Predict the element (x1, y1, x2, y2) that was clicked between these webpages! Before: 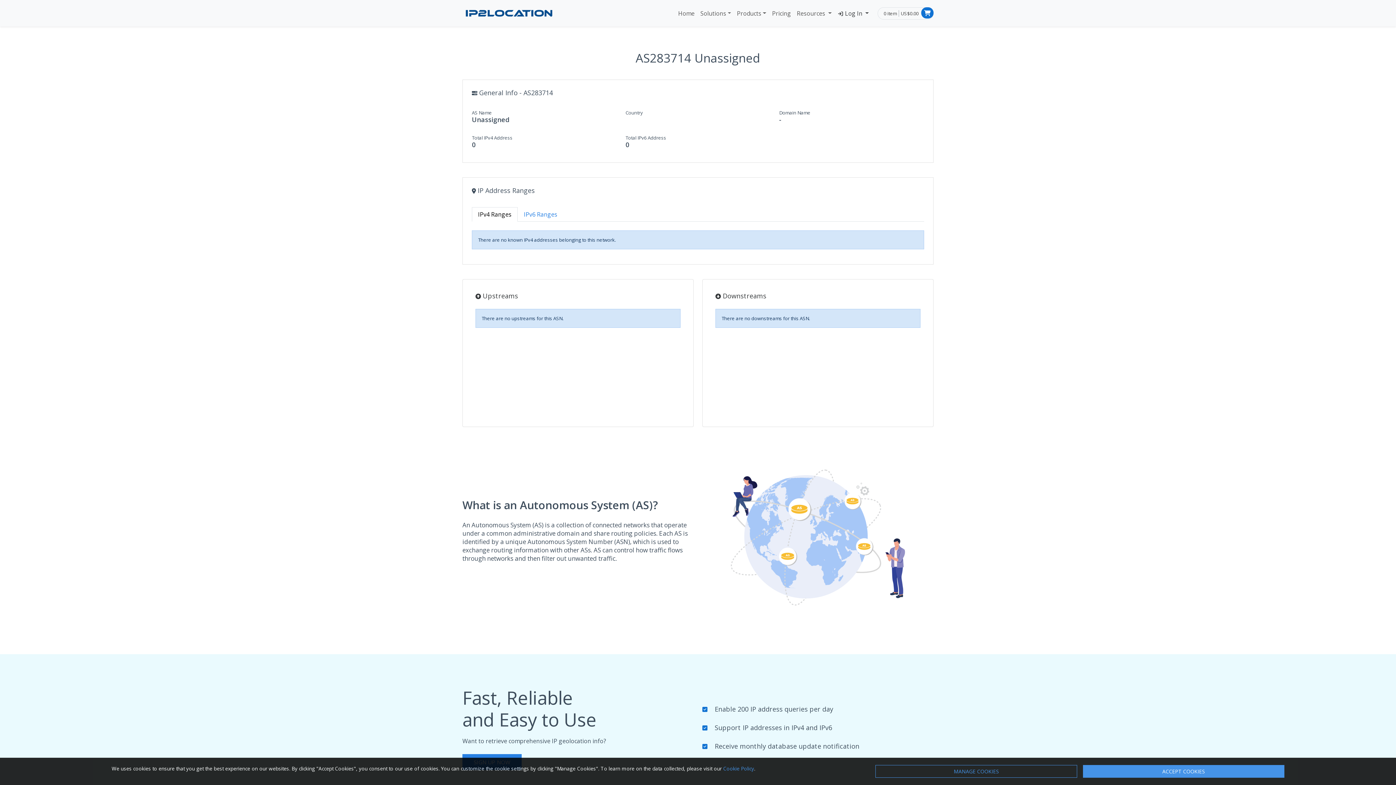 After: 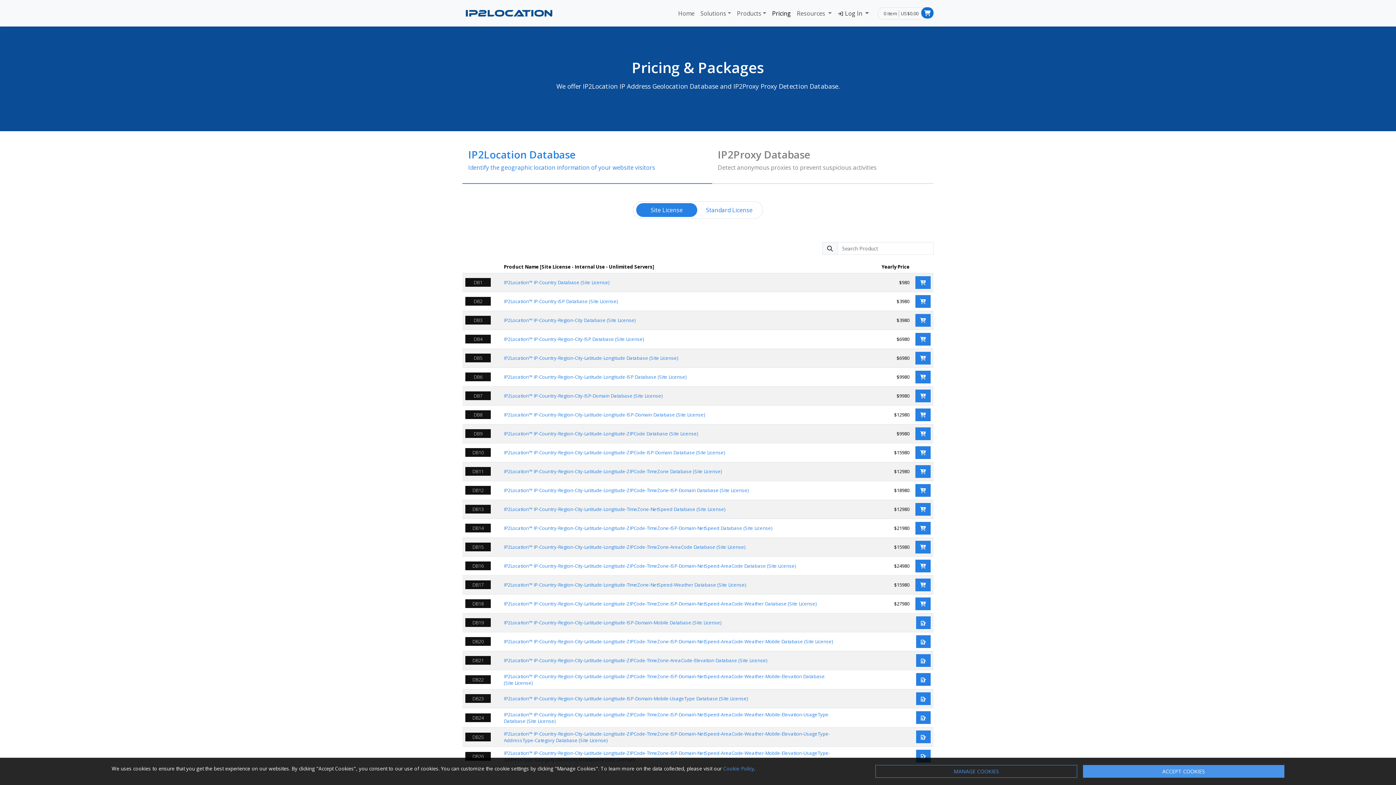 Action: bbox: (769, 6, 794, 20) label: Pricing